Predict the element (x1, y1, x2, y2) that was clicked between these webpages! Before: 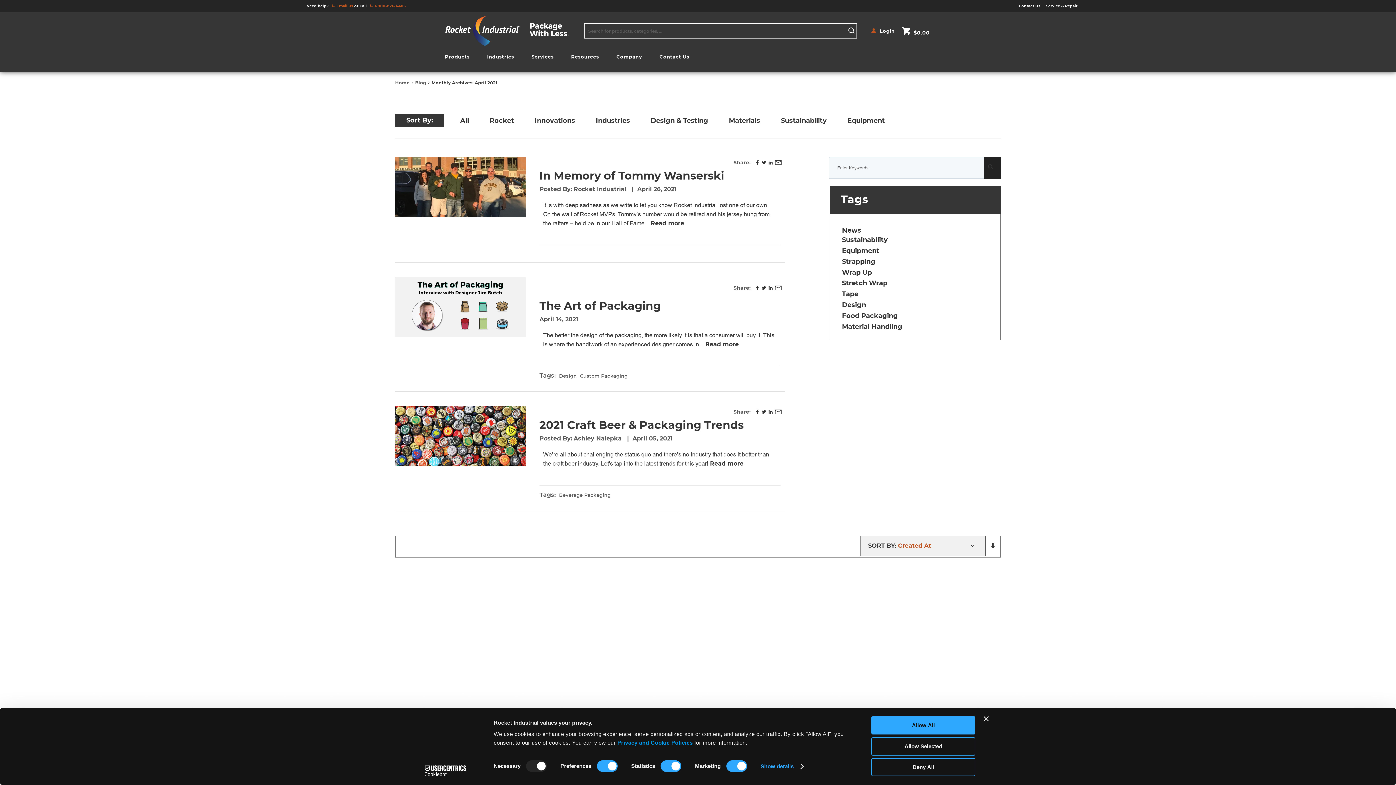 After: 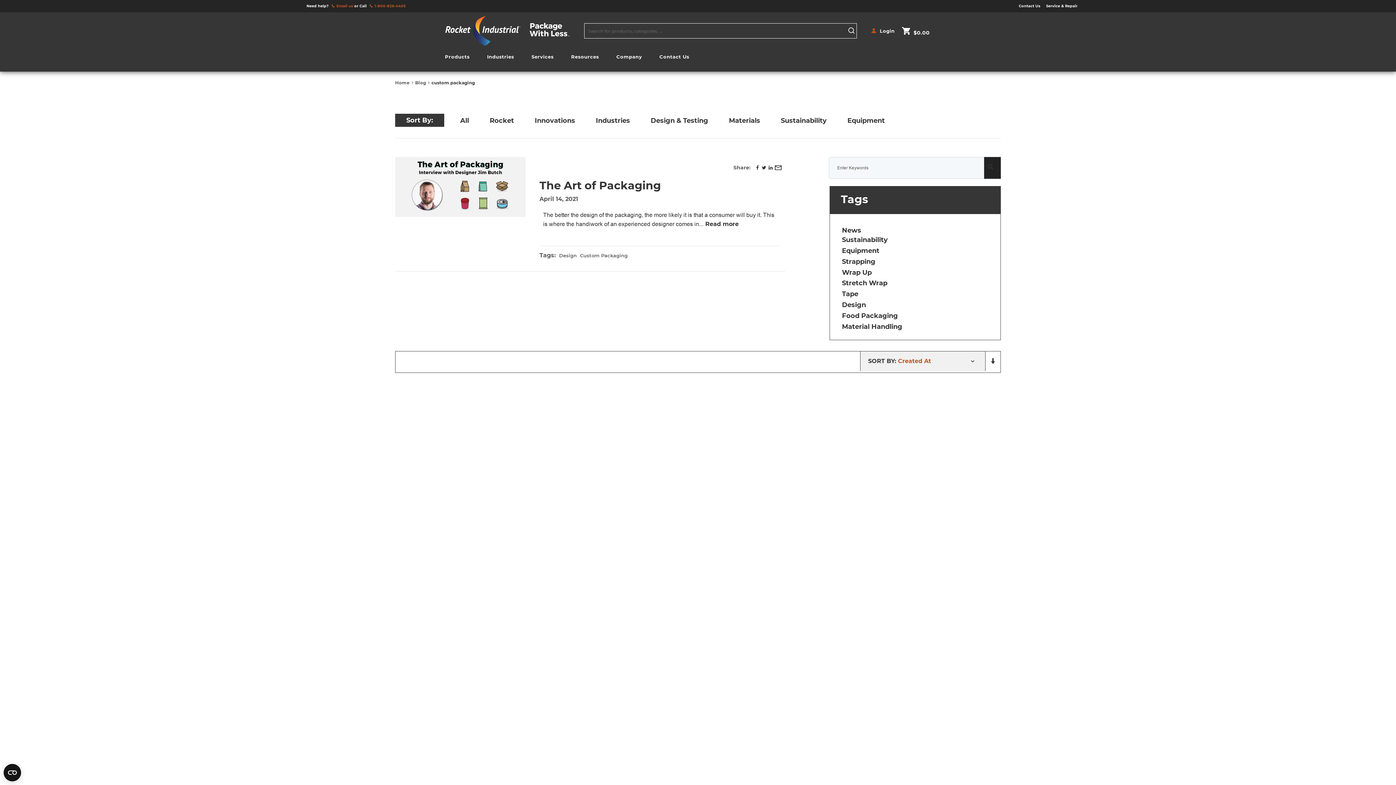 Action: label: Custom Packaging bbox: (578, 373, 627, 378)